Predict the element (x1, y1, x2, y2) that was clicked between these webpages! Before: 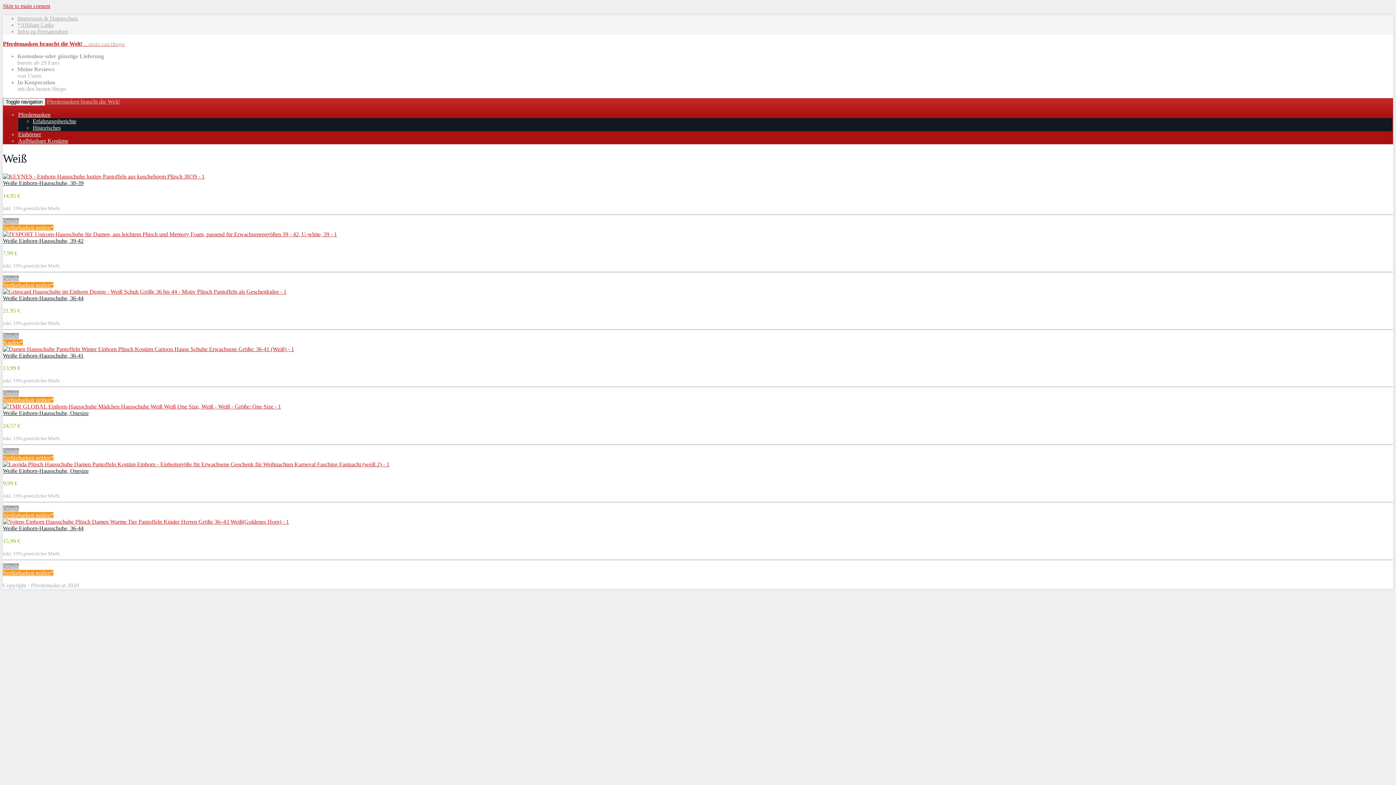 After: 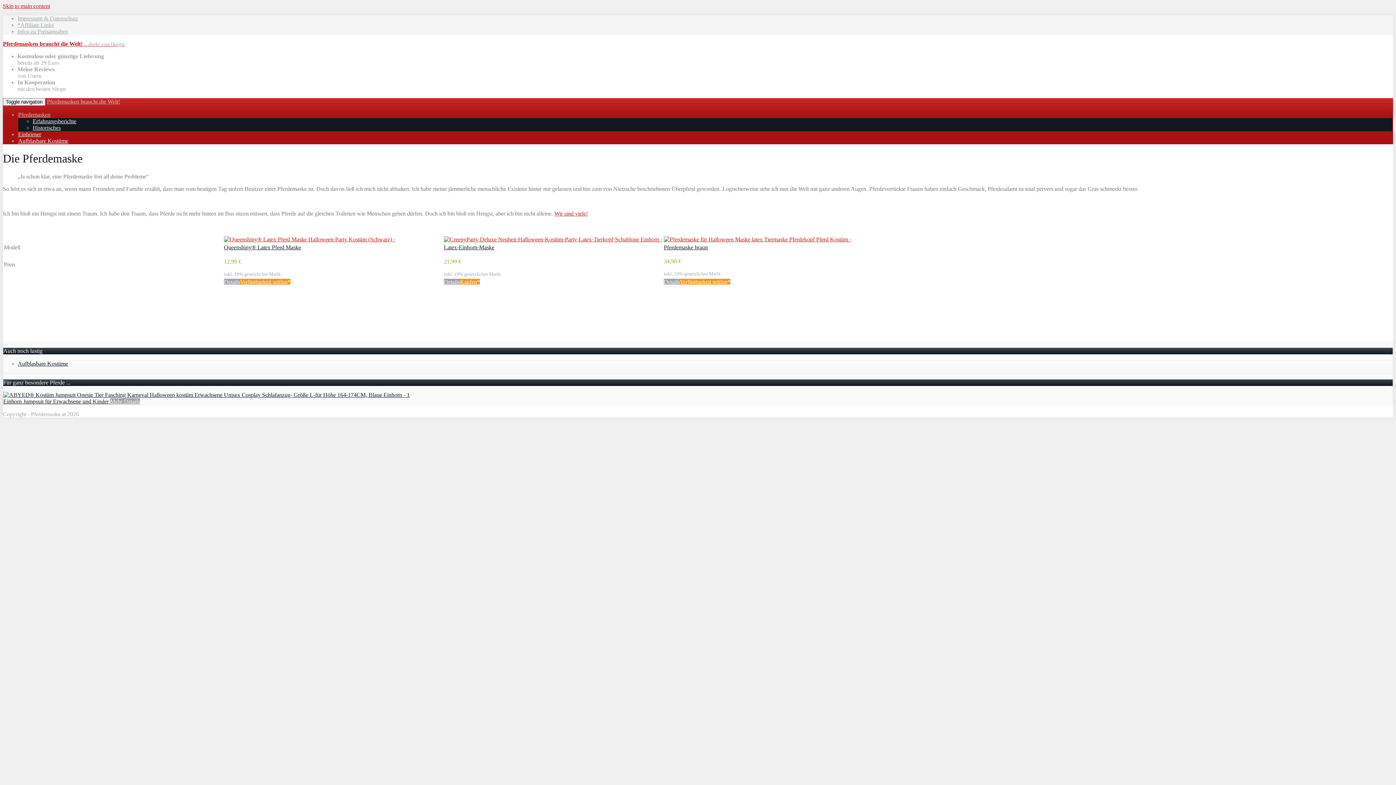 Action: bbox: (18, 111, 50, 117) label: Pferdemasken